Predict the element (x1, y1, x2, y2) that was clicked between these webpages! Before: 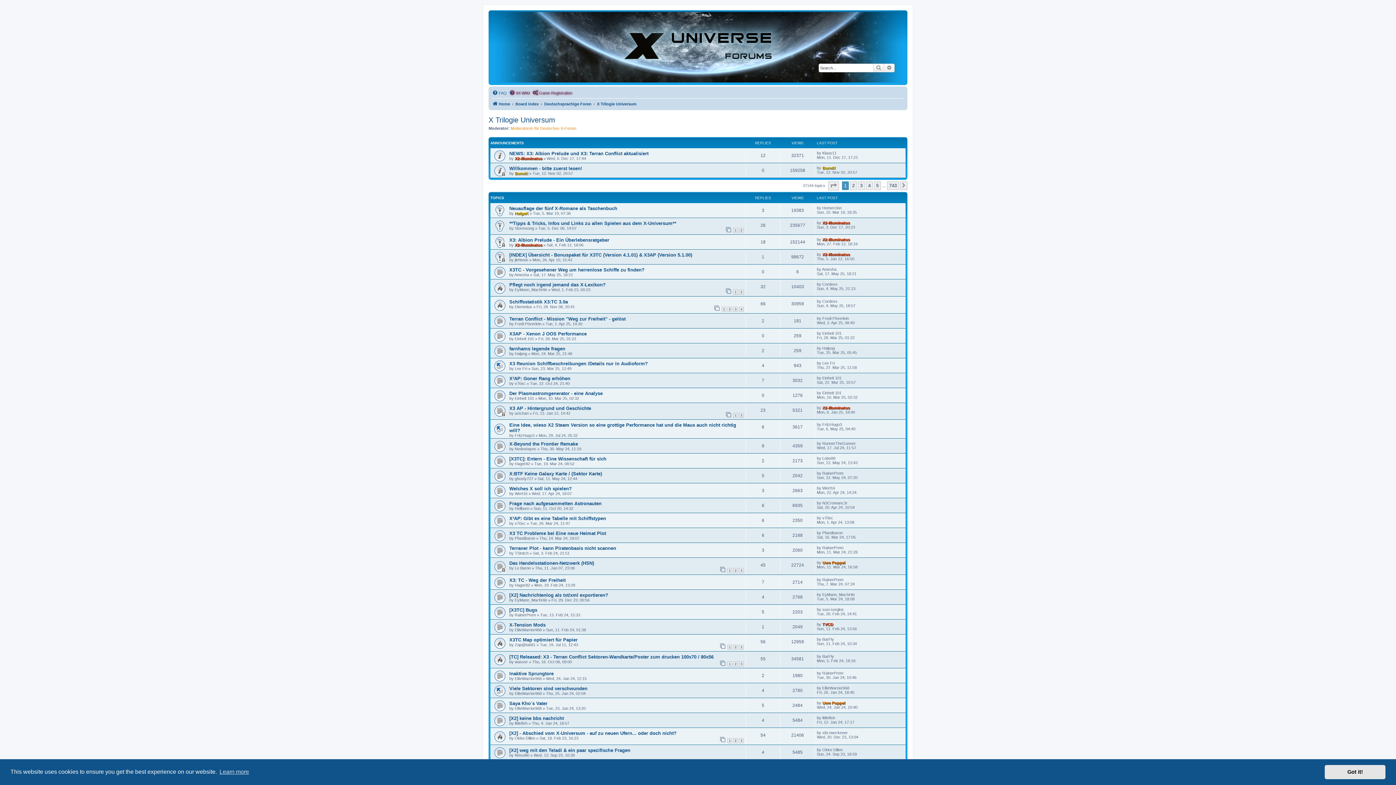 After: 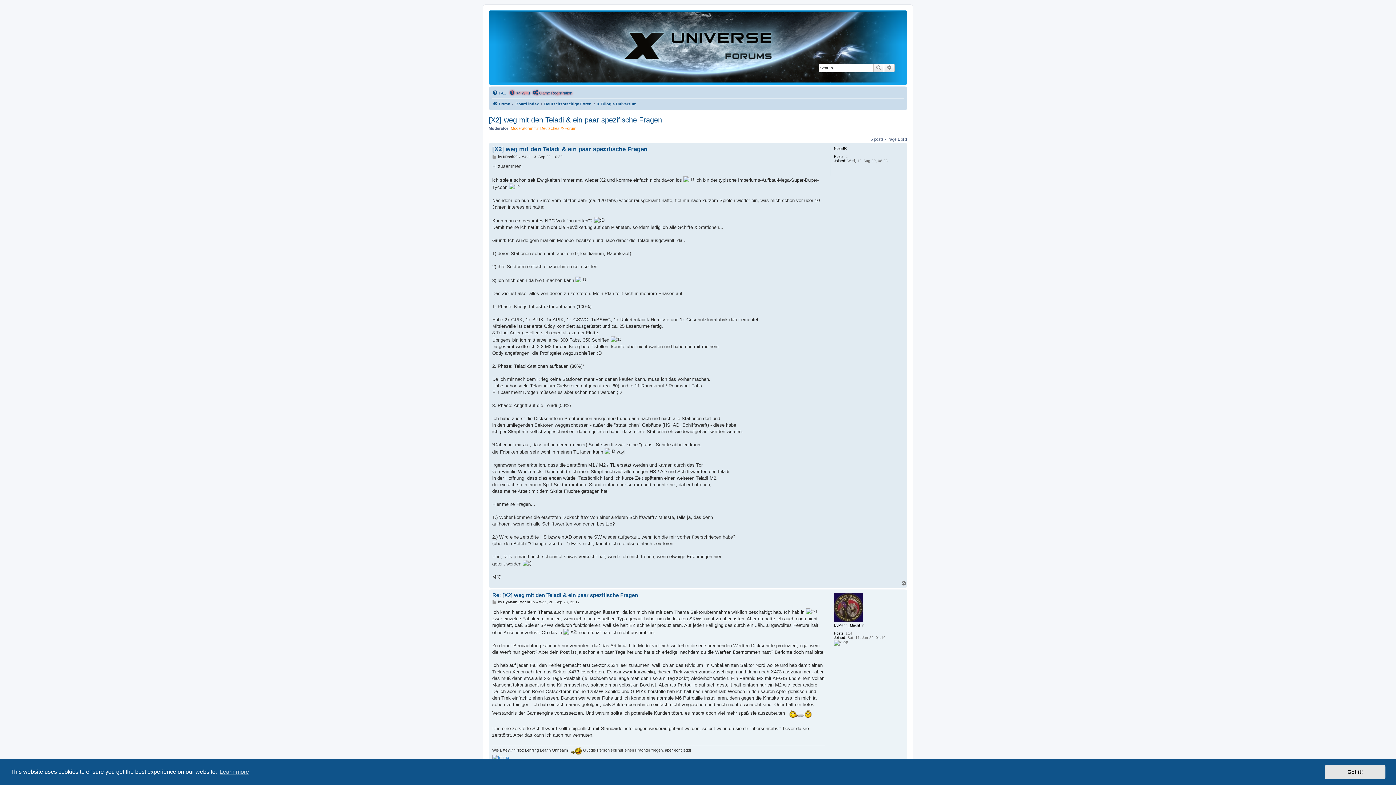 Action: bbox: (509, 747, 630, 753) label: [X2] weg mit den Teladi & ein paar spezifische Fragen